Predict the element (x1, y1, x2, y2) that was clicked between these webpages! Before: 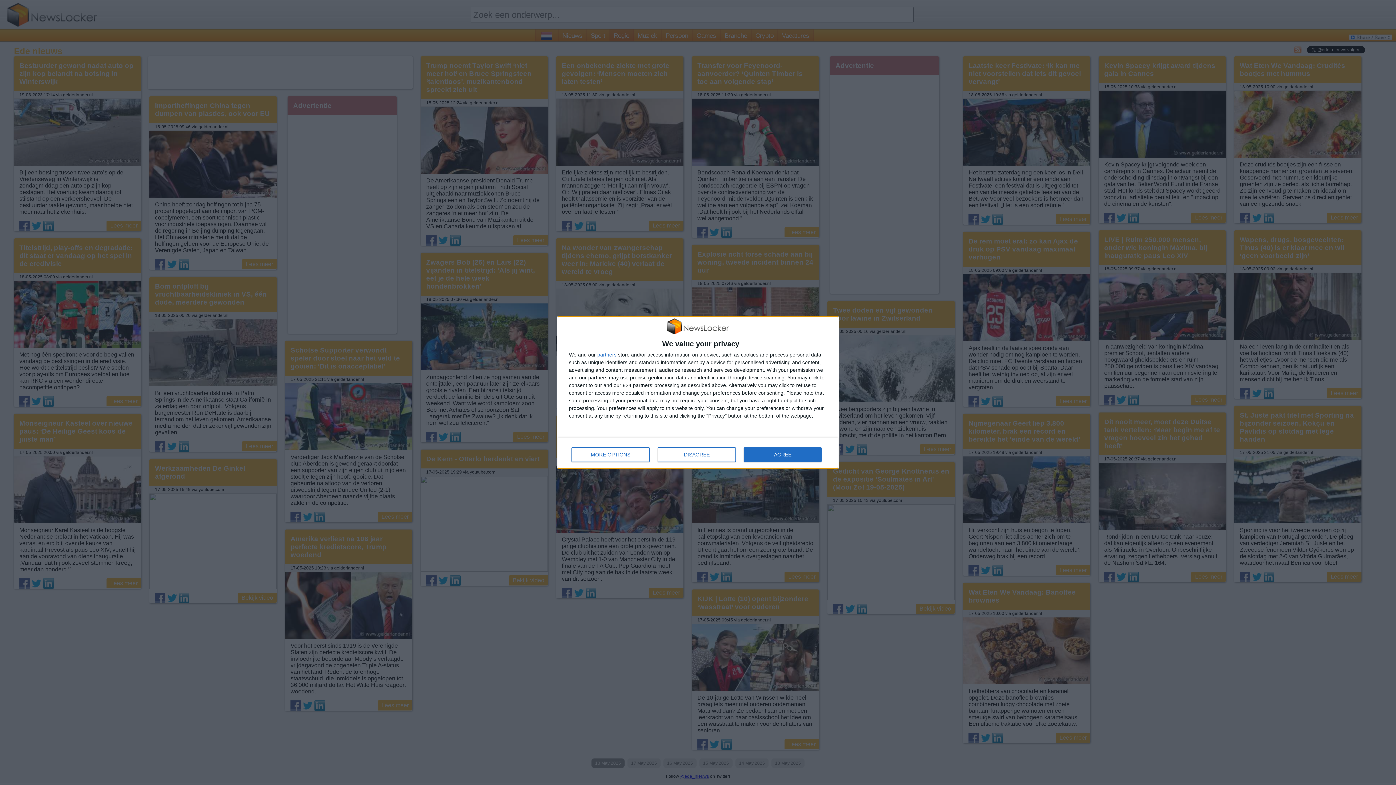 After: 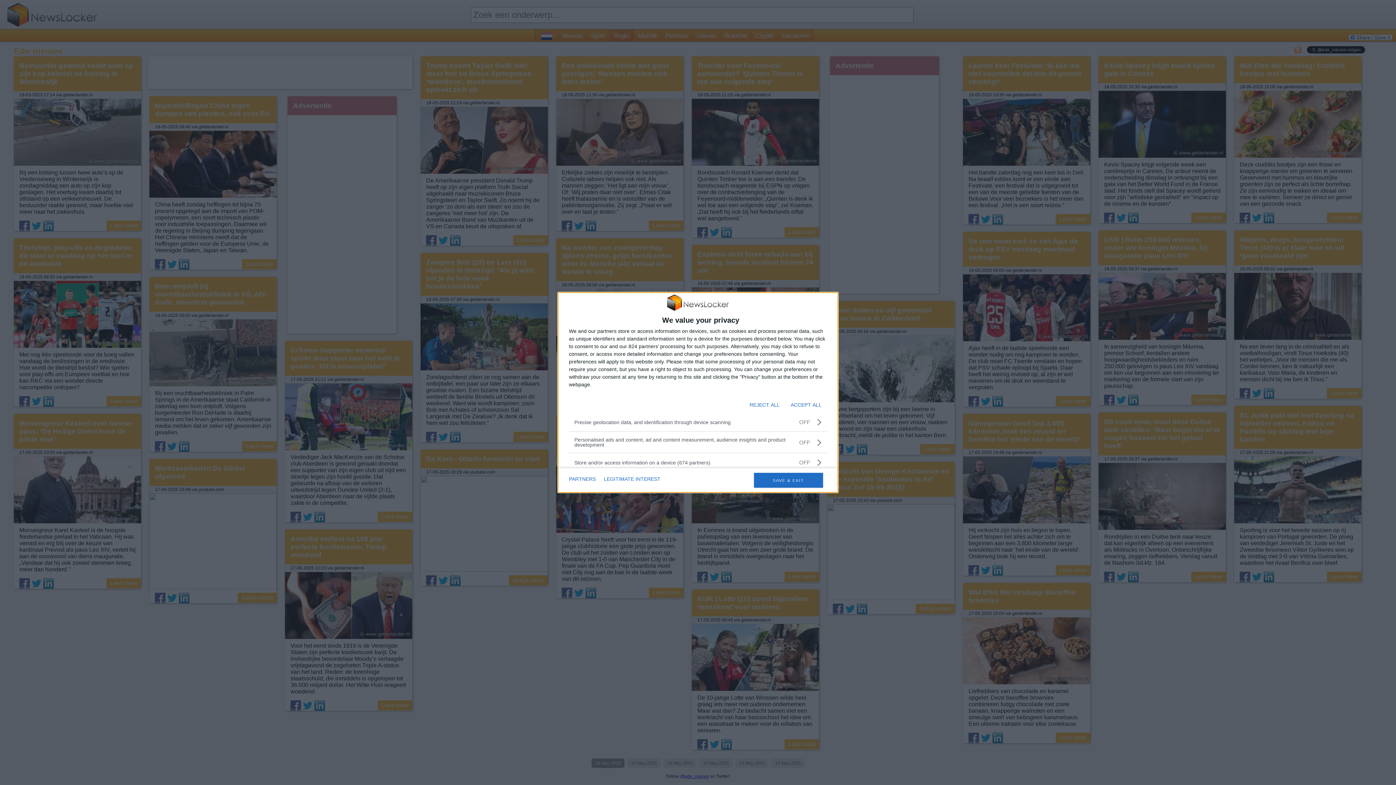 Action: bbox: (571, 447, 649, 462) label: MORE OPTIONS